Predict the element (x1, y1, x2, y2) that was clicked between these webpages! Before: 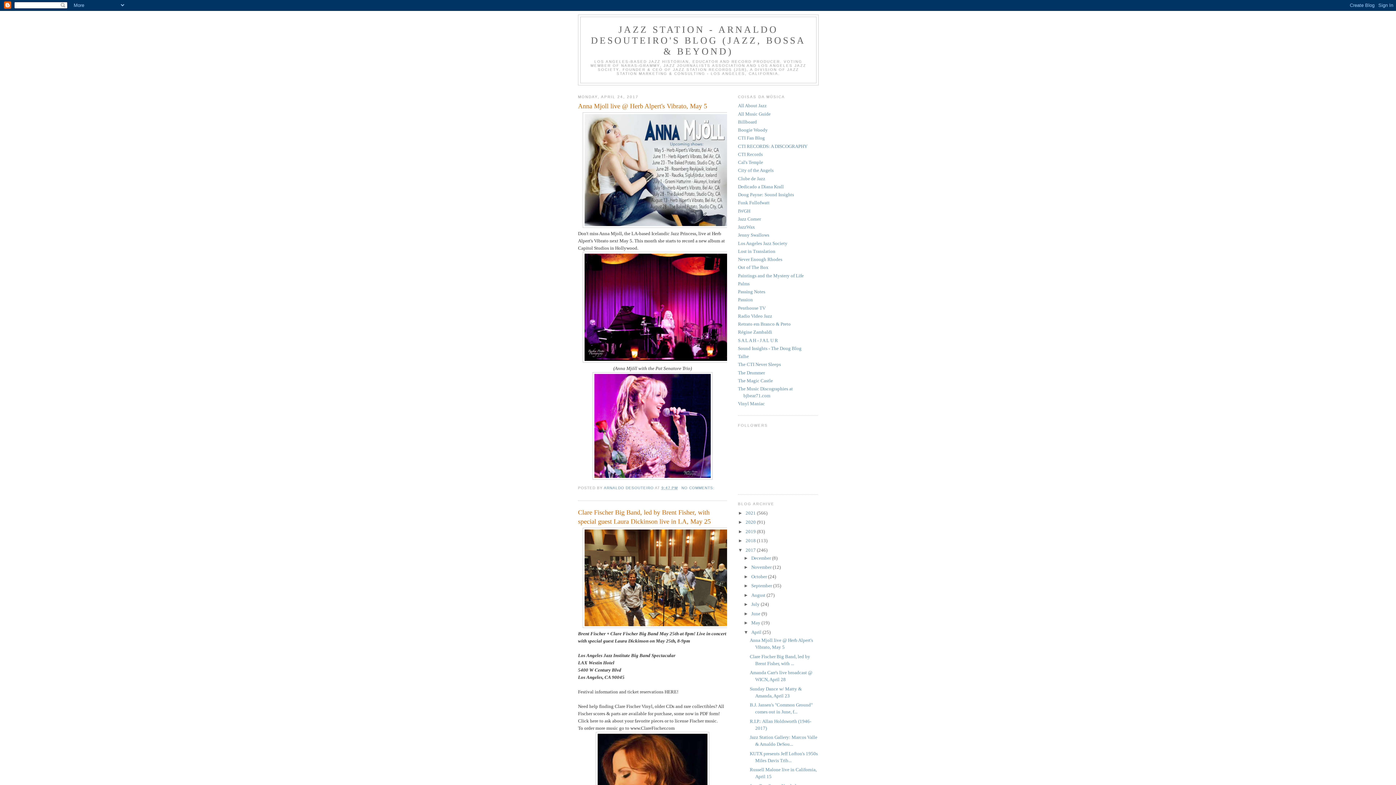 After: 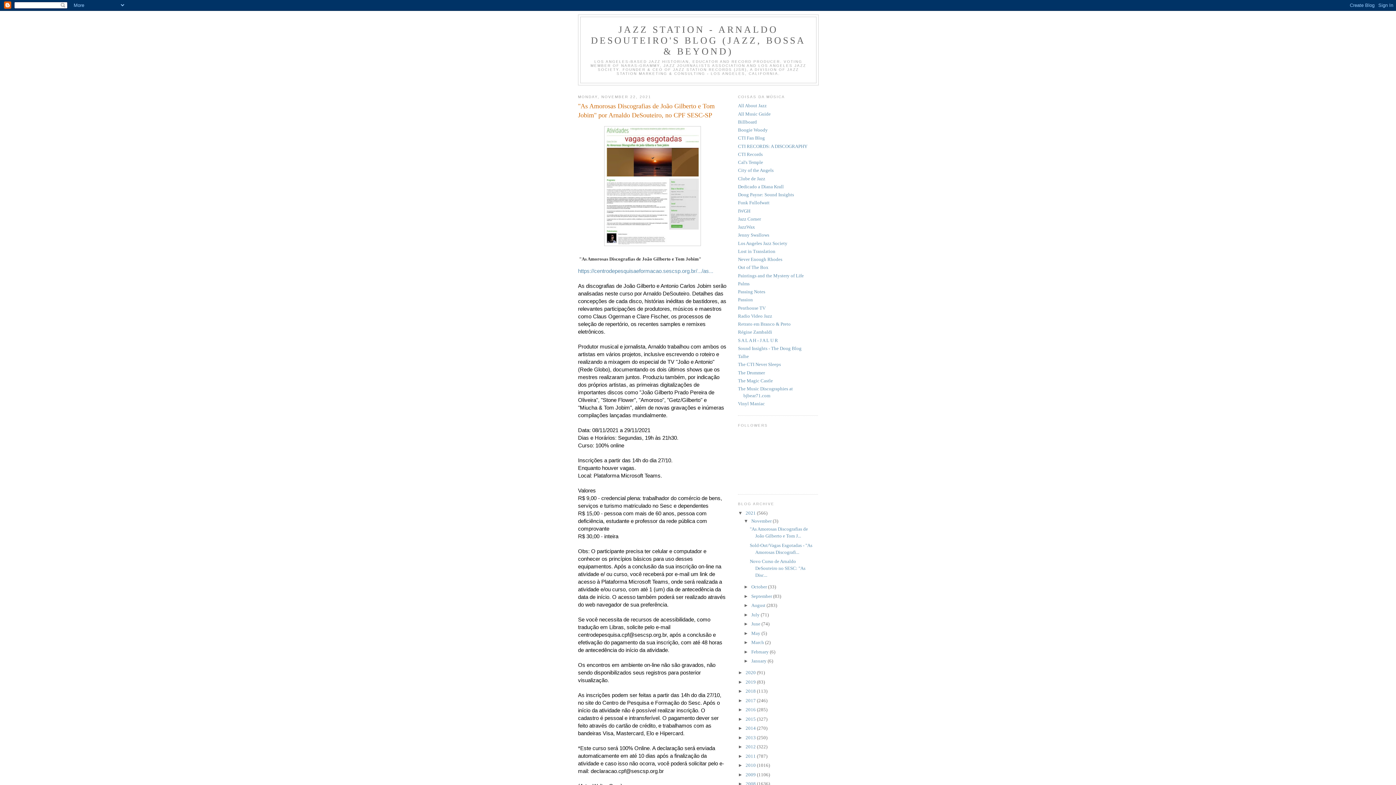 Action: bbox: (591, 24, 806, 56) label: JAZZ STATION - ARNALDO DESOUTEIRO'S BLOG (JAZZ, BOSSA & BEYOND)